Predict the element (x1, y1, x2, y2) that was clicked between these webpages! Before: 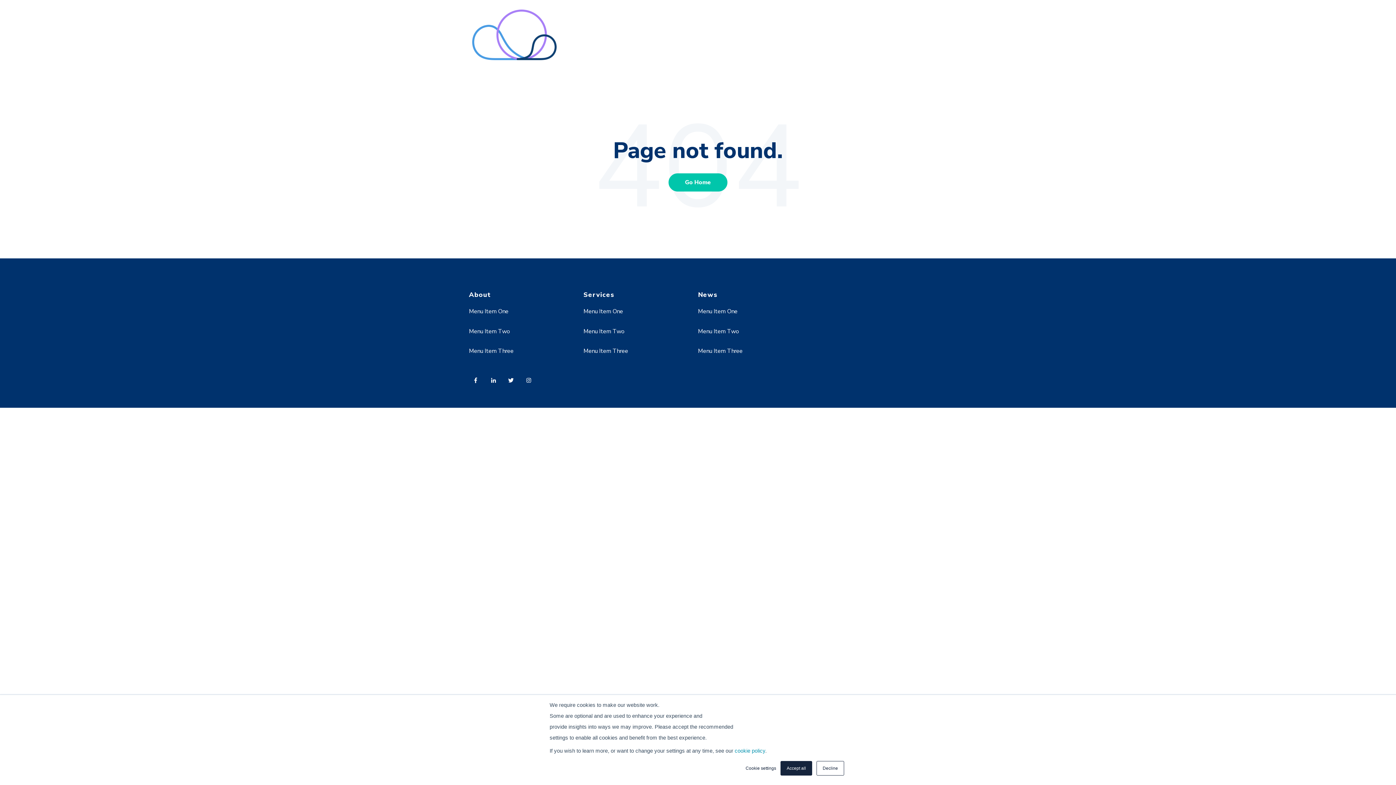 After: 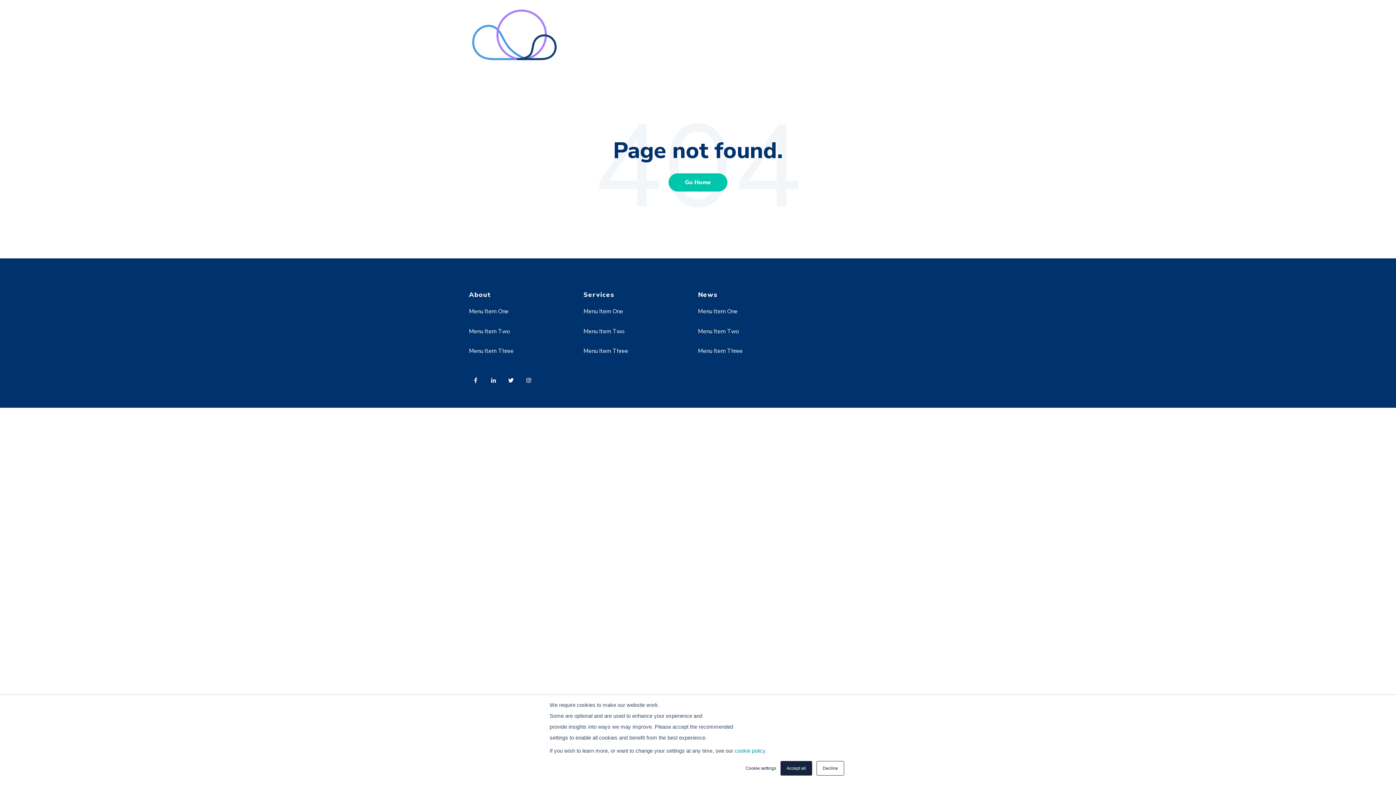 Action: bbox: (522, 372, 539, 391)